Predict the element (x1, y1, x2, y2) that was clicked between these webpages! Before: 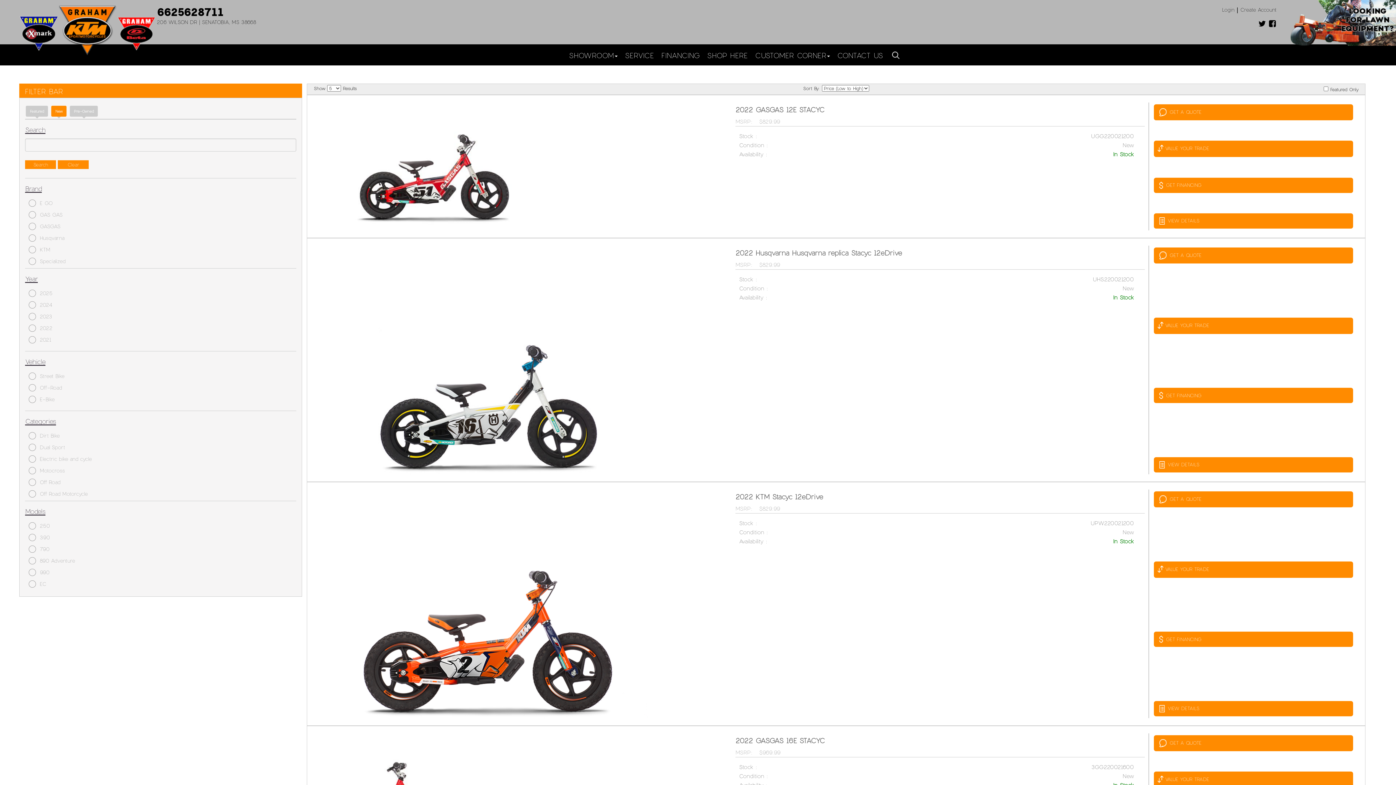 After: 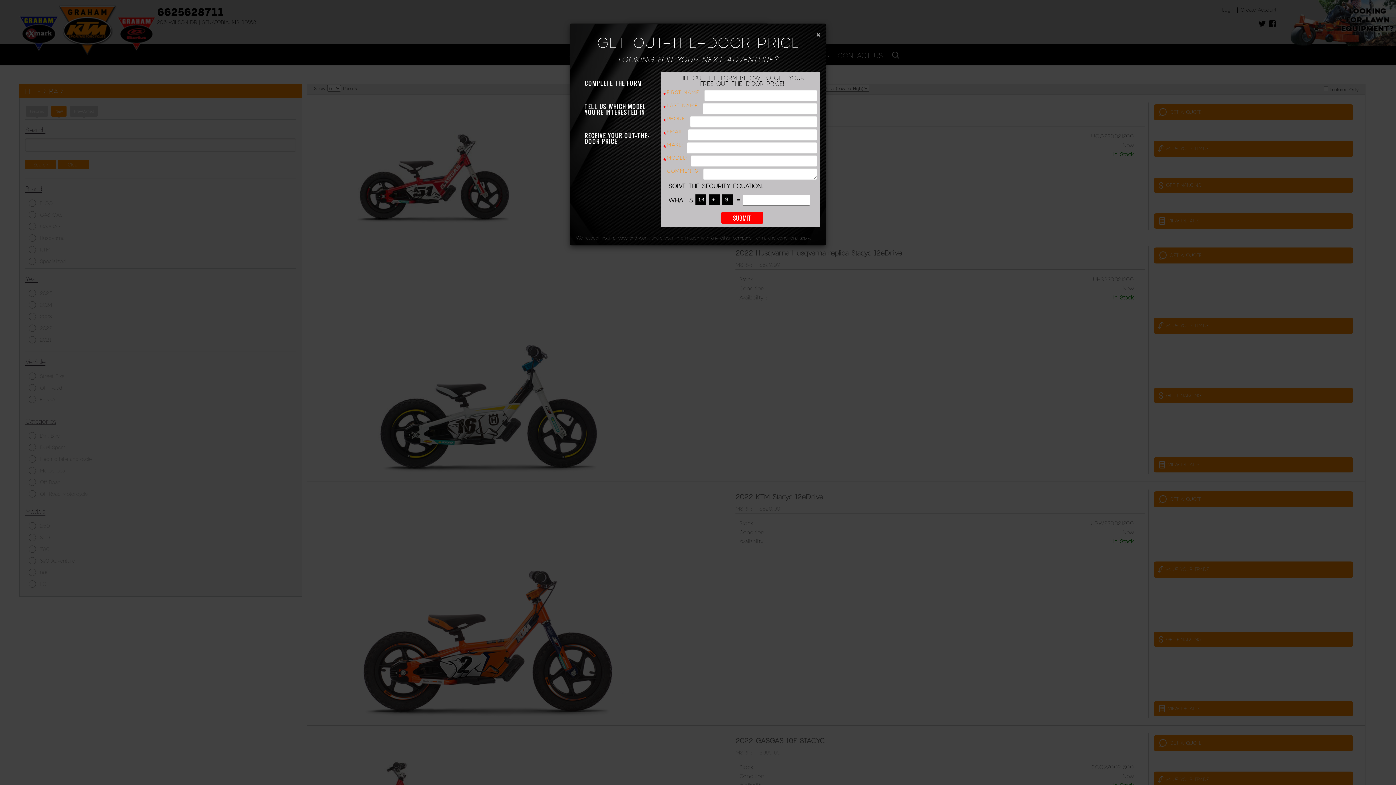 Action: bbox: (1154, 140, 1353, 157) label: VALUE YOUR TRADE